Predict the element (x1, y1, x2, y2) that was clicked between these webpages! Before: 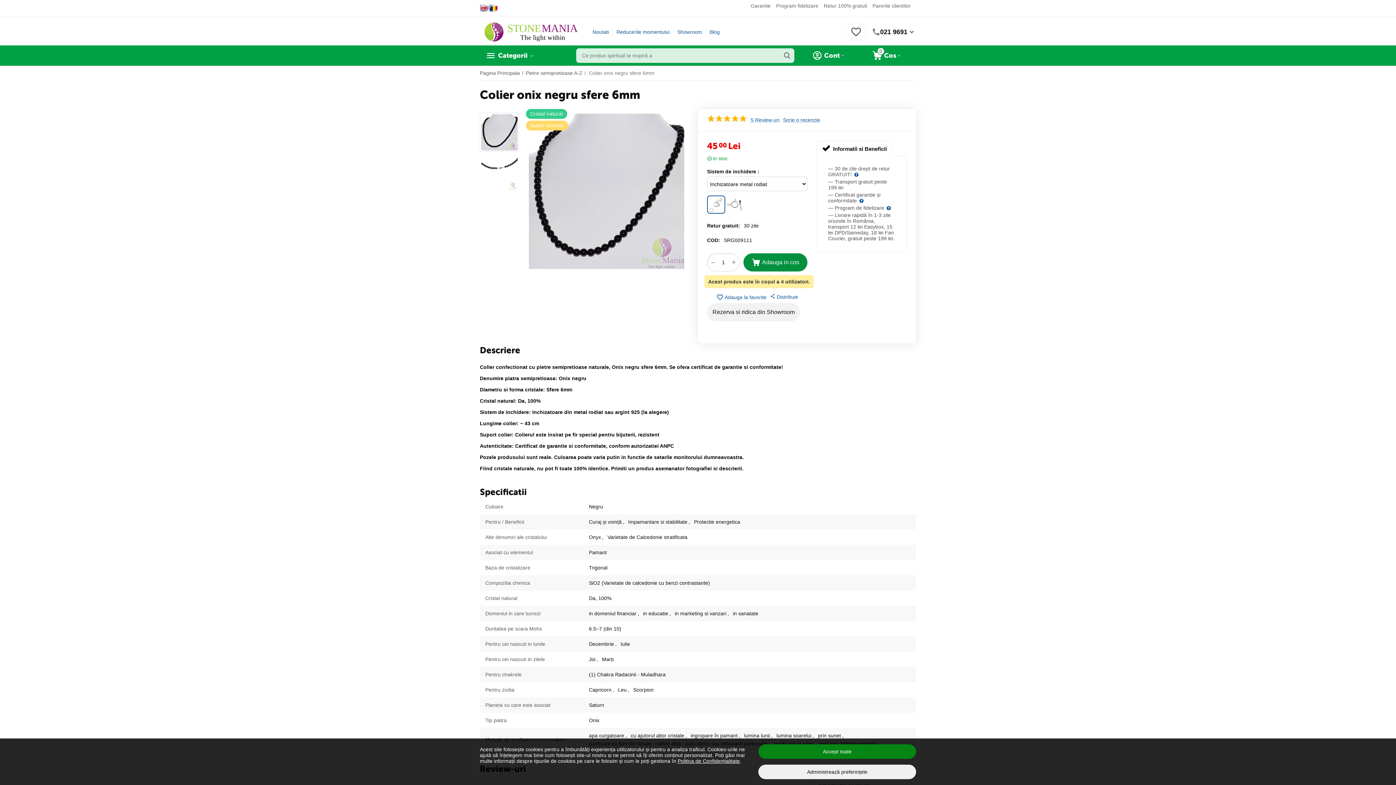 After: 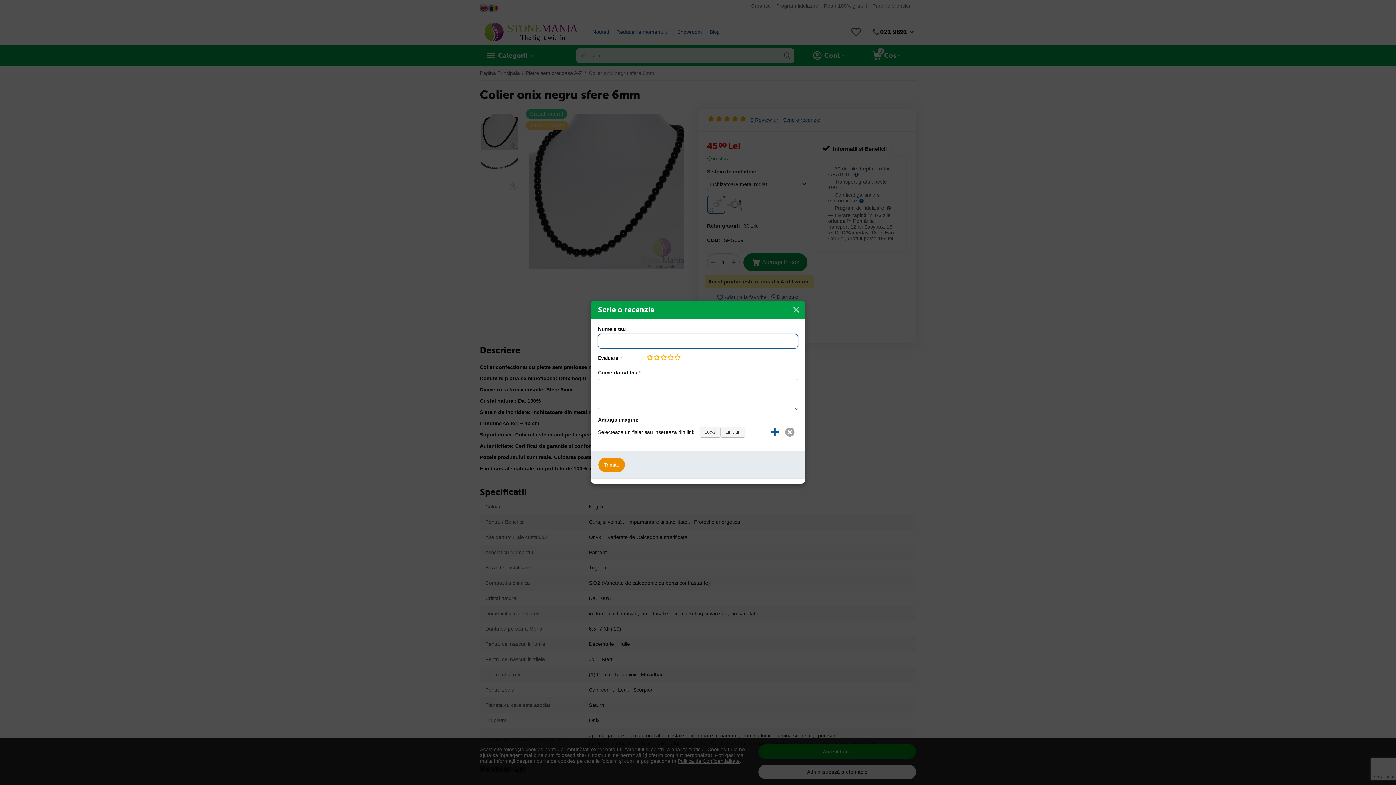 Action: label: Scrie o recenzie bbox: (783, 117, 820, 122)